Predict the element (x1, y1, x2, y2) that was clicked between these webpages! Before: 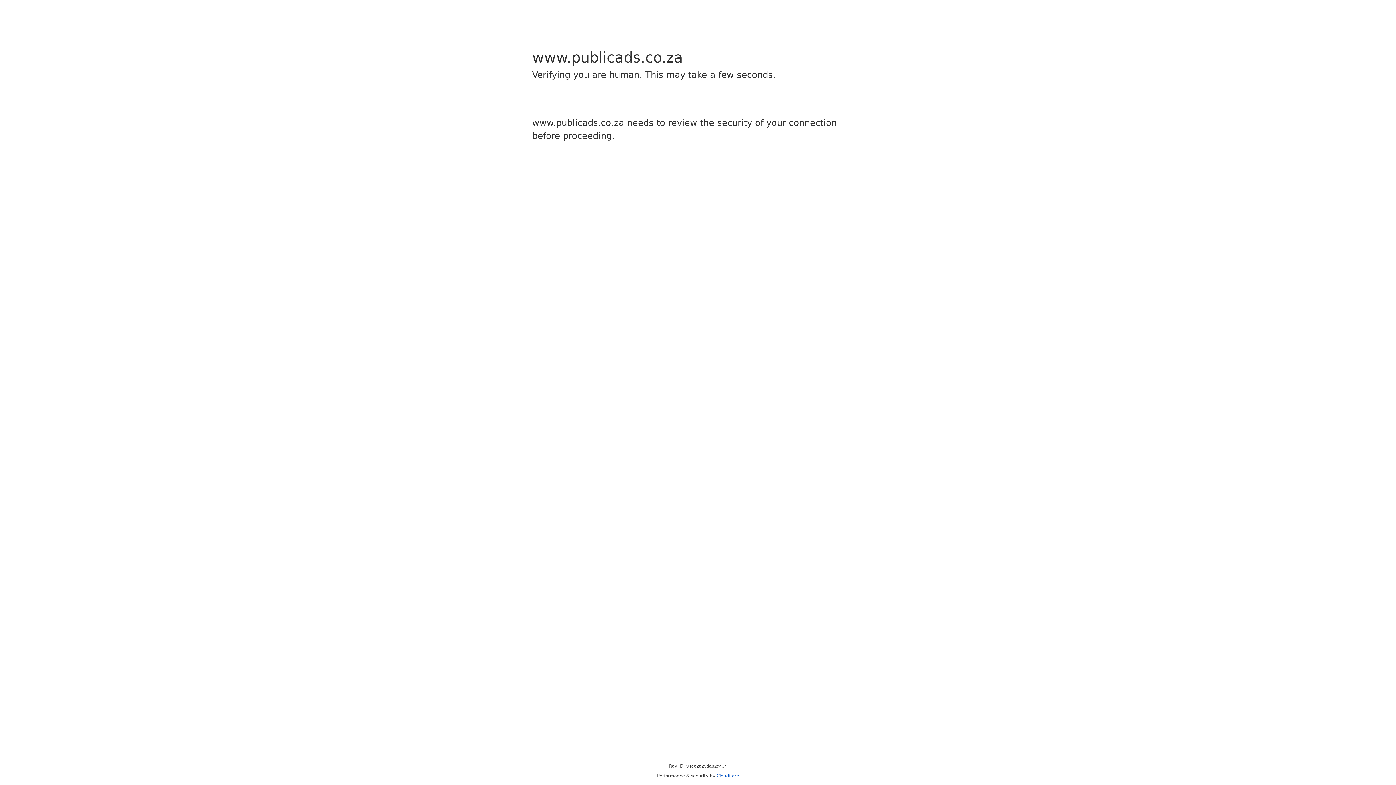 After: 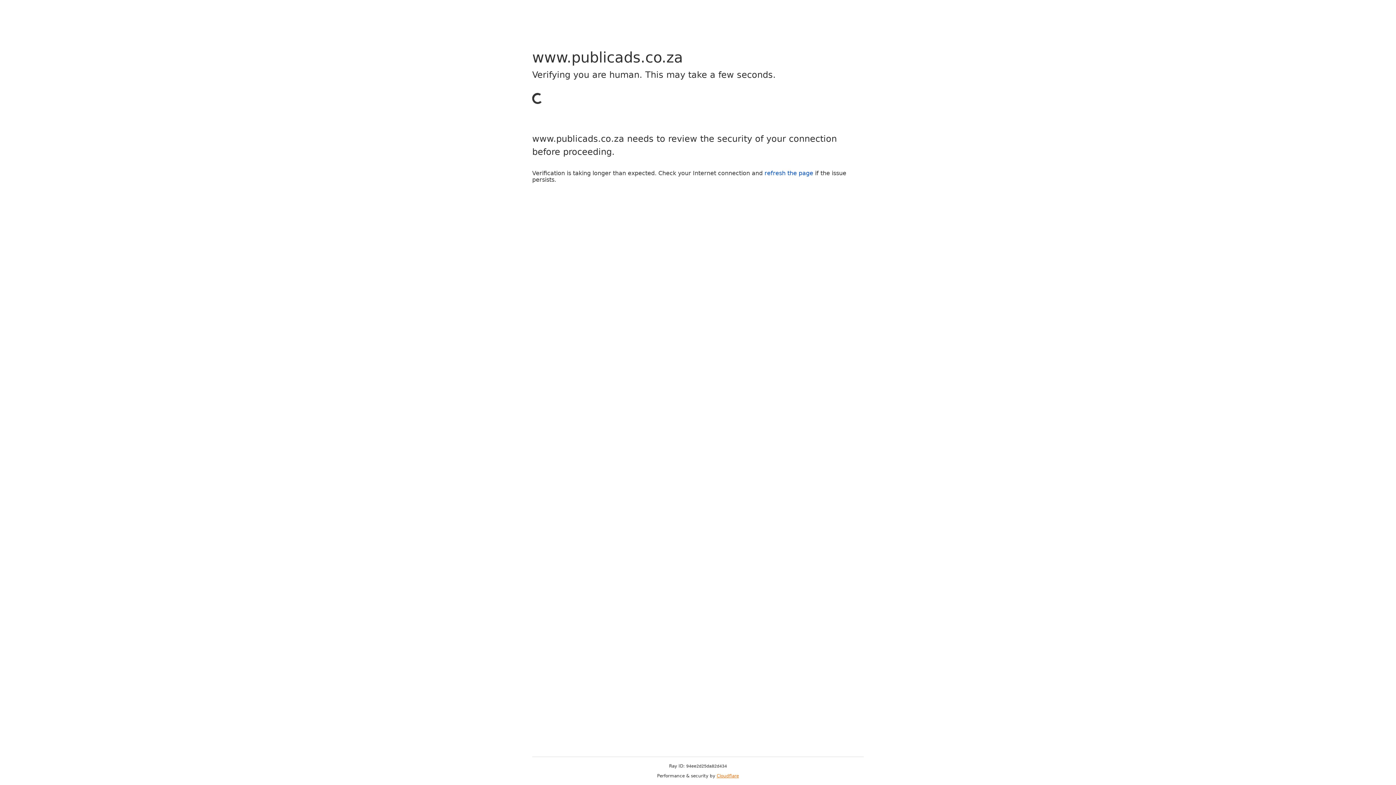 Action: label: Cloudflare bbox: (716, 773, 739, 778)